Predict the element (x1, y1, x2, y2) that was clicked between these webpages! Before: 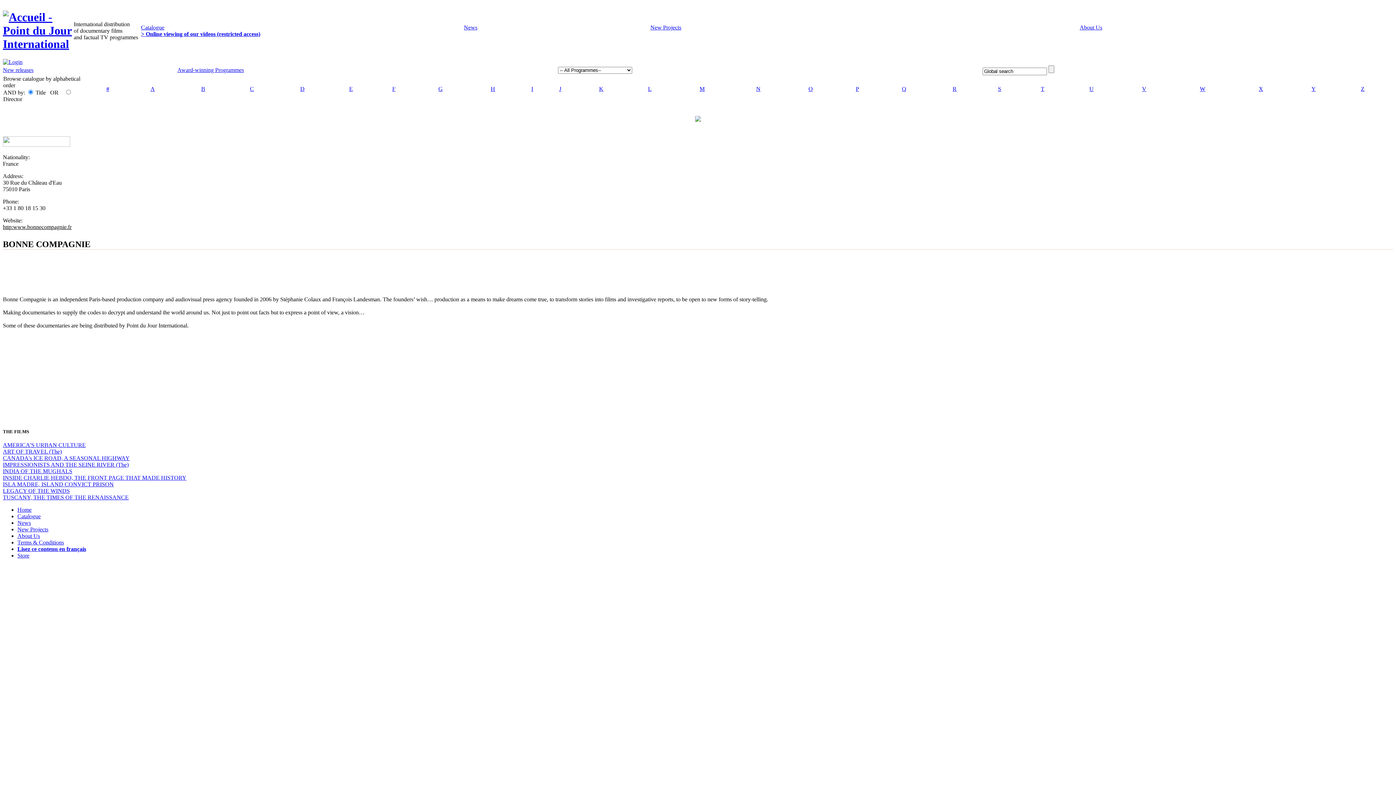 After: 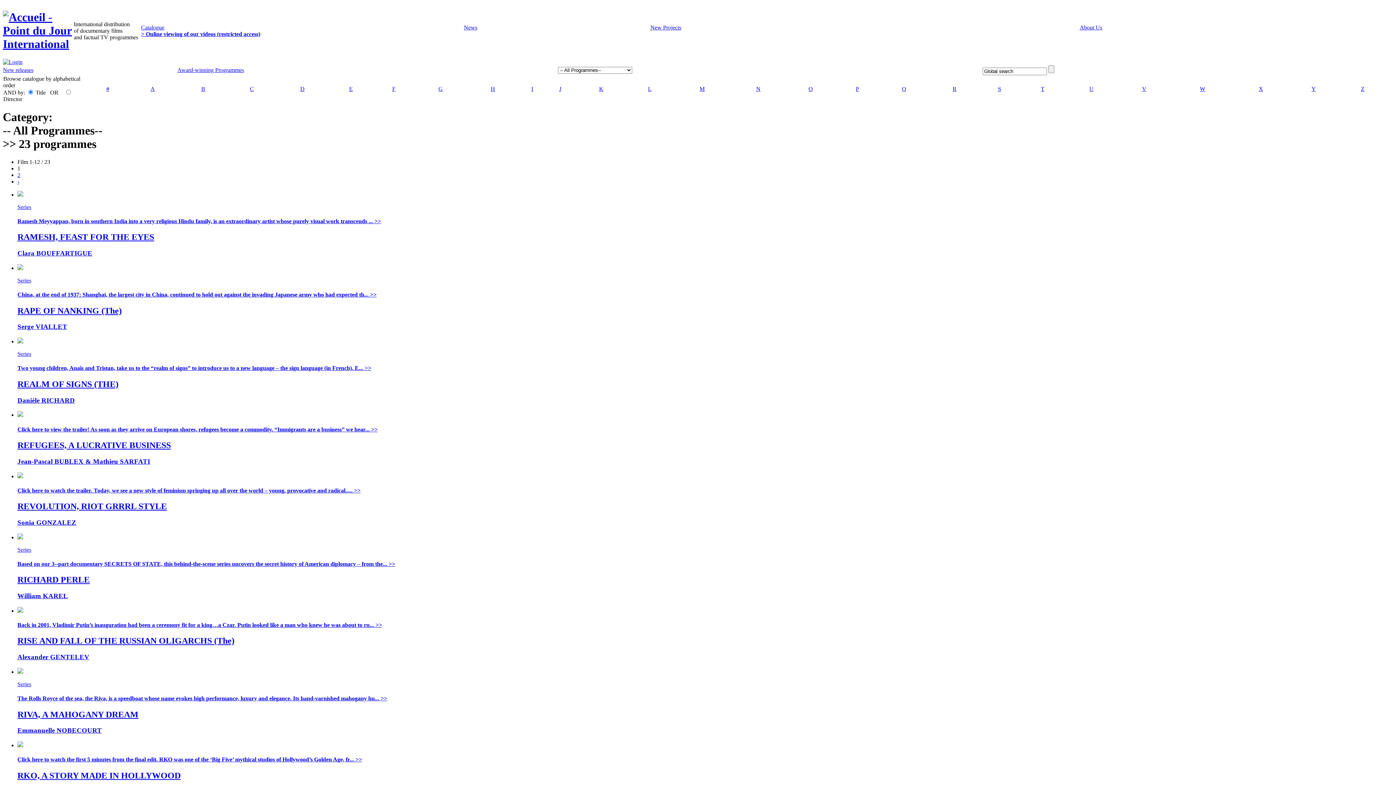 Action: label: R bbox: (952, 85, 956, 92)